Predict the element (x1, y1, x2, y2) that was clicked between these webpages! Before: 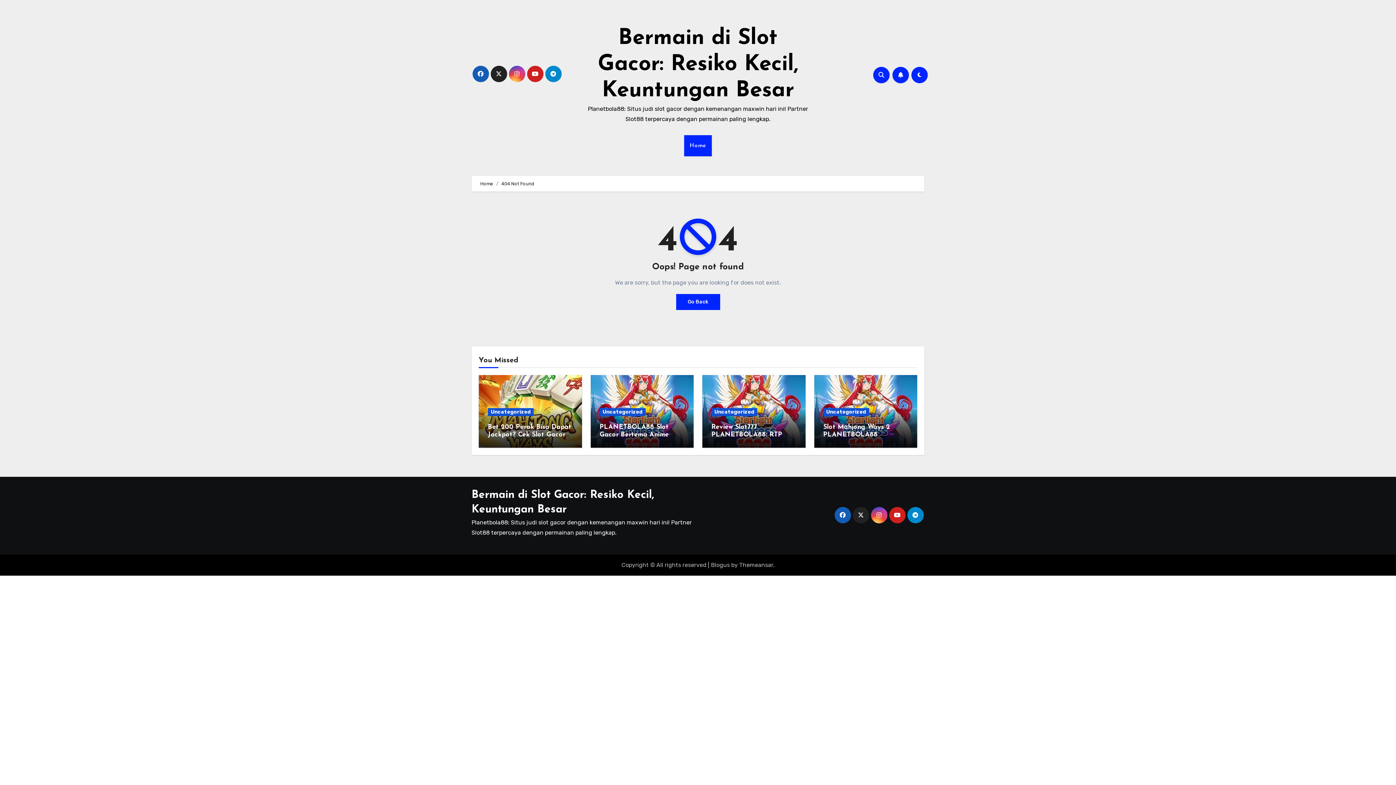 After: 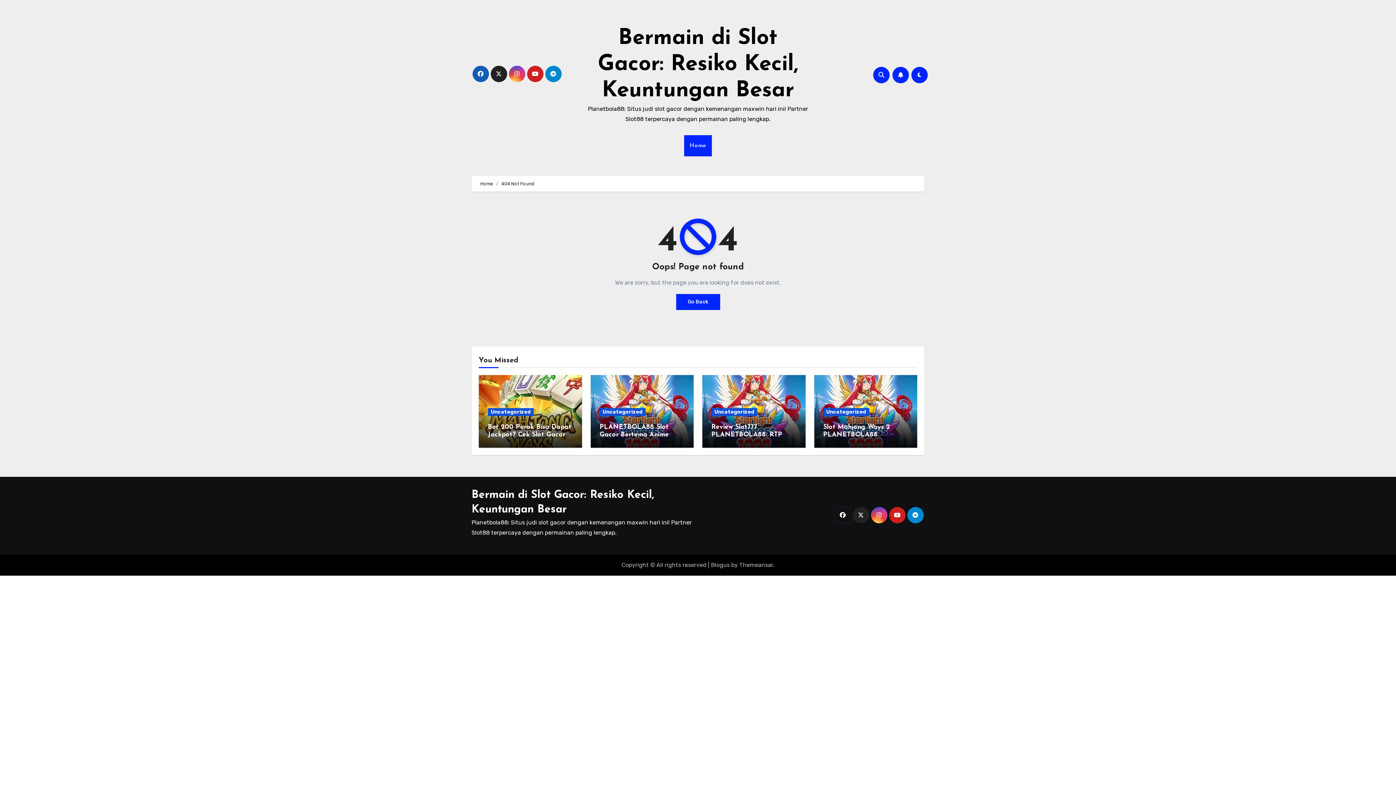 Action: bbox: (834, 507, 851, 523)